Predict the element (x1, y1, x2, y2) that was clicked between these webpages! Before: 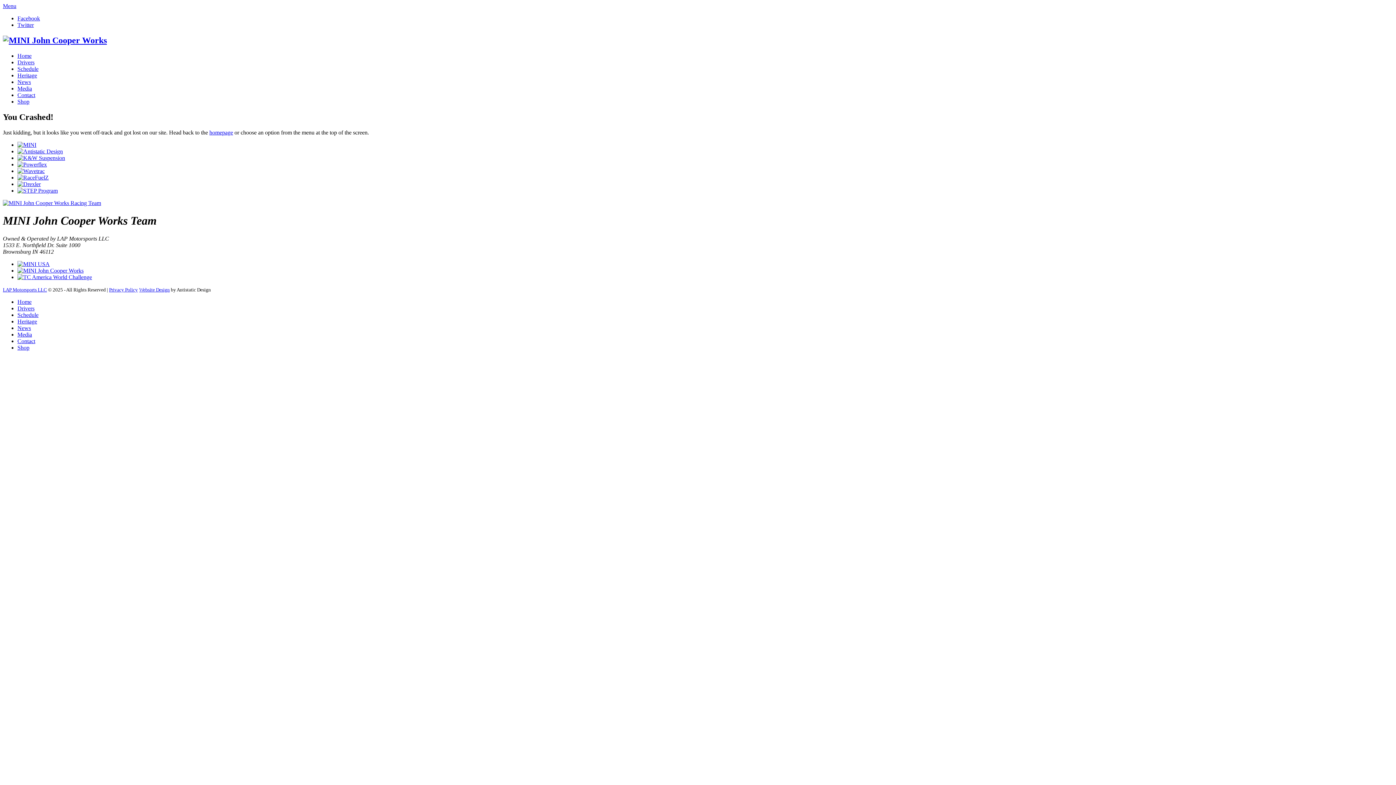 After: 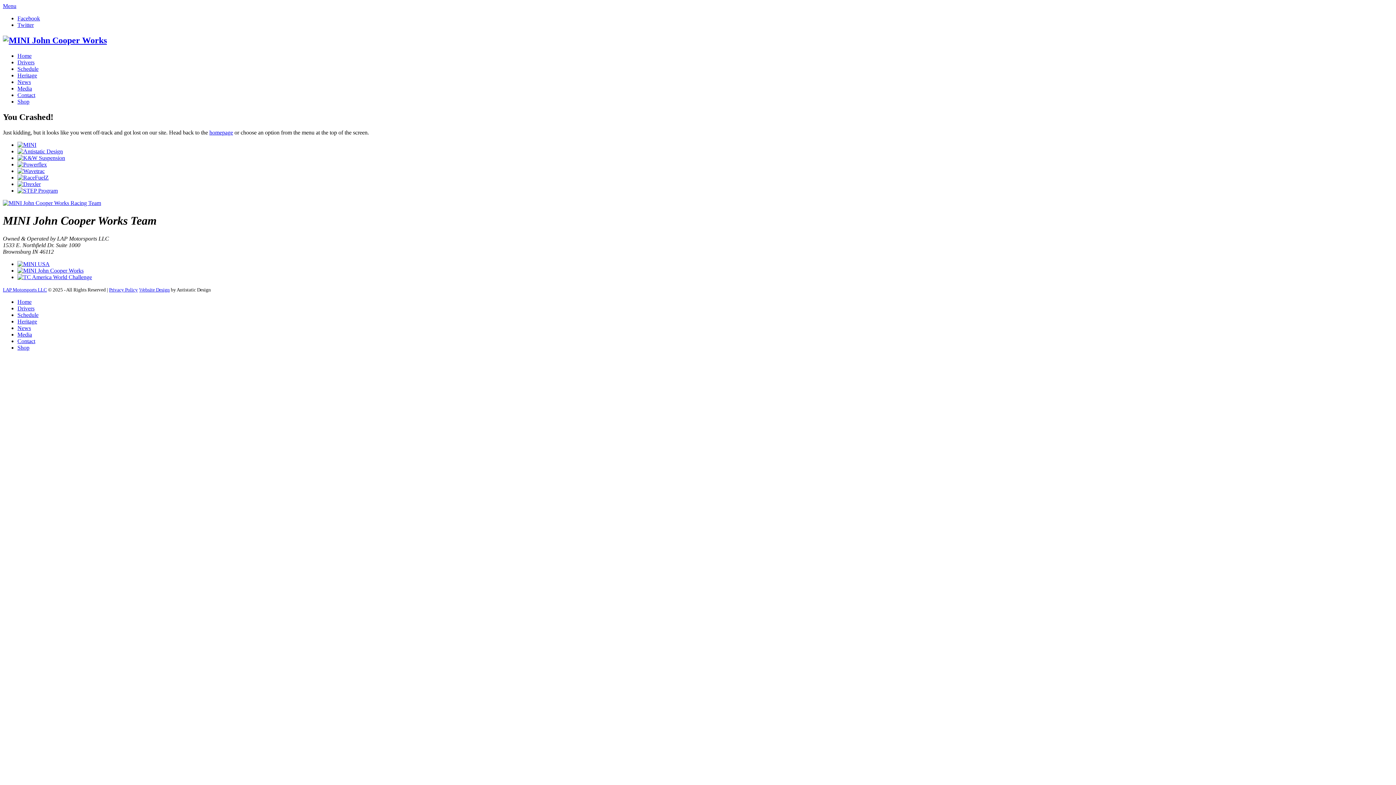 Action: bbox: (17, 21, 33, 28) label: Twitter